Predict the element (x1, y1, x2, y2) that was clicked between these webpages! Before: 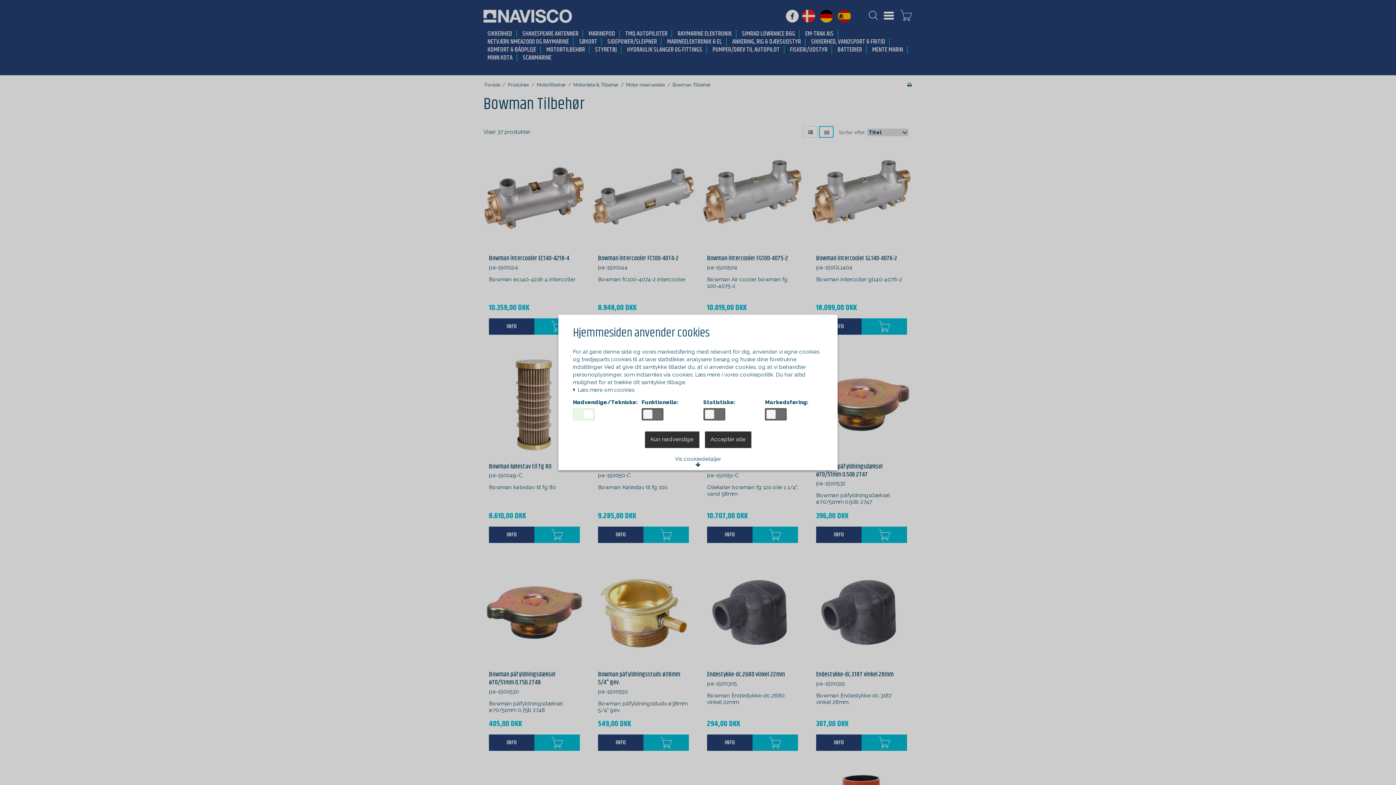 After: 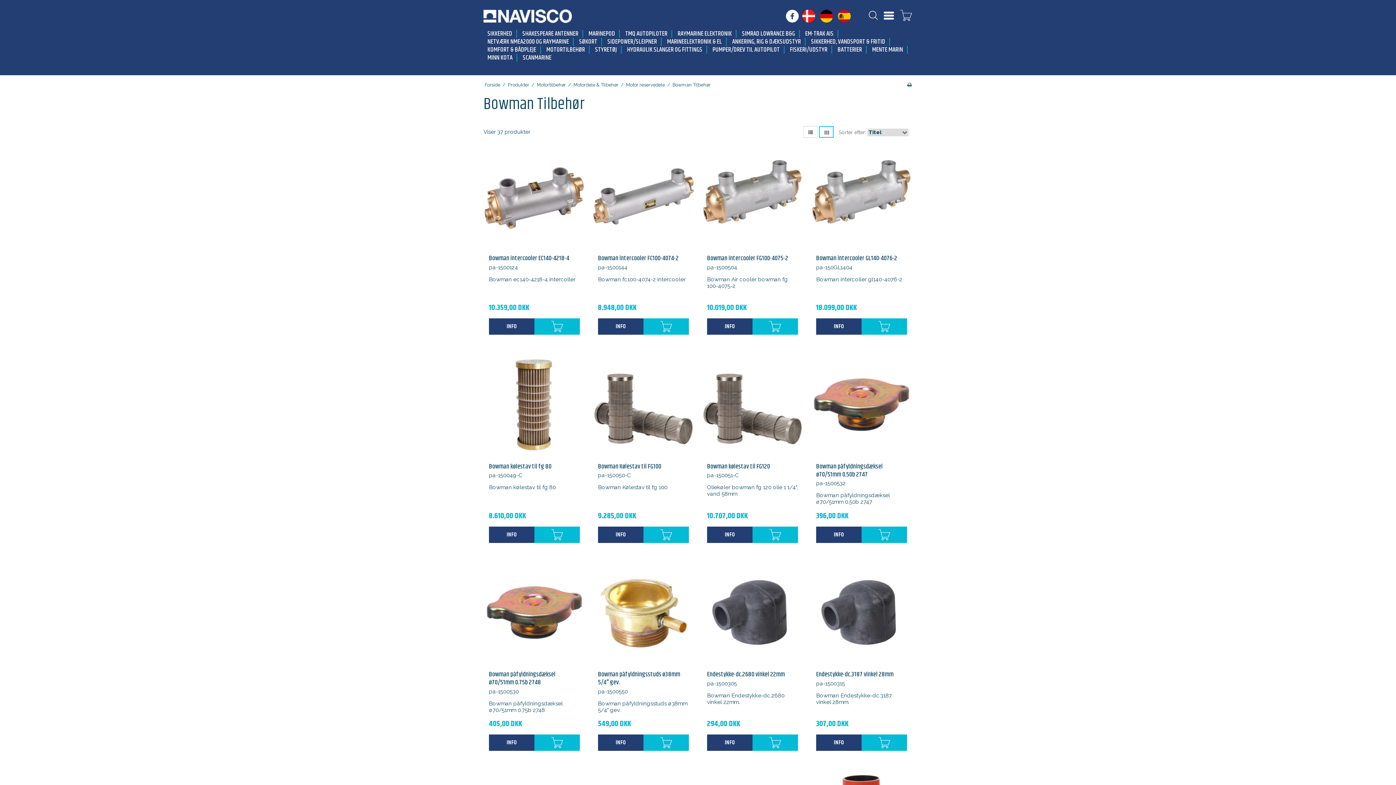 Action: bbox: (704, 431, 751, 448) label: Acceptér alle